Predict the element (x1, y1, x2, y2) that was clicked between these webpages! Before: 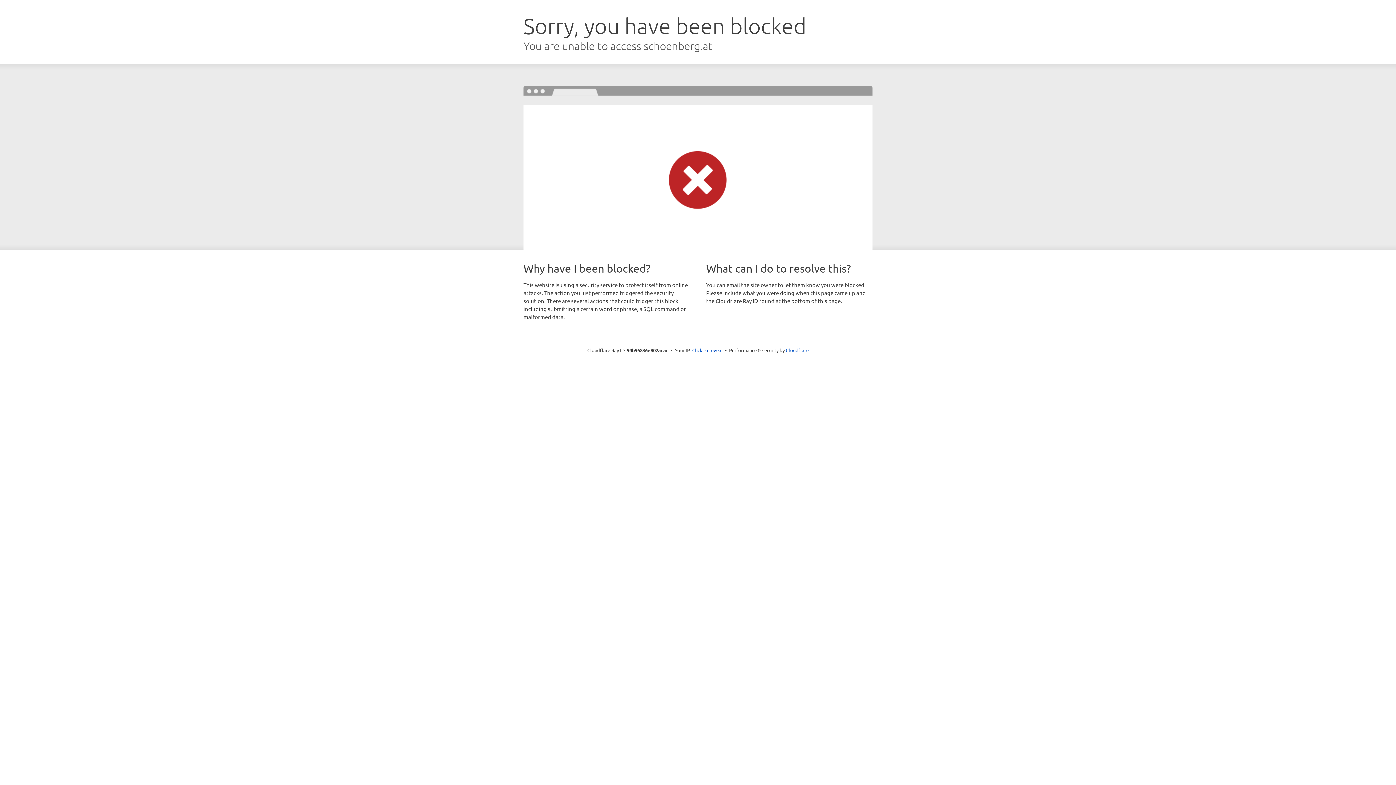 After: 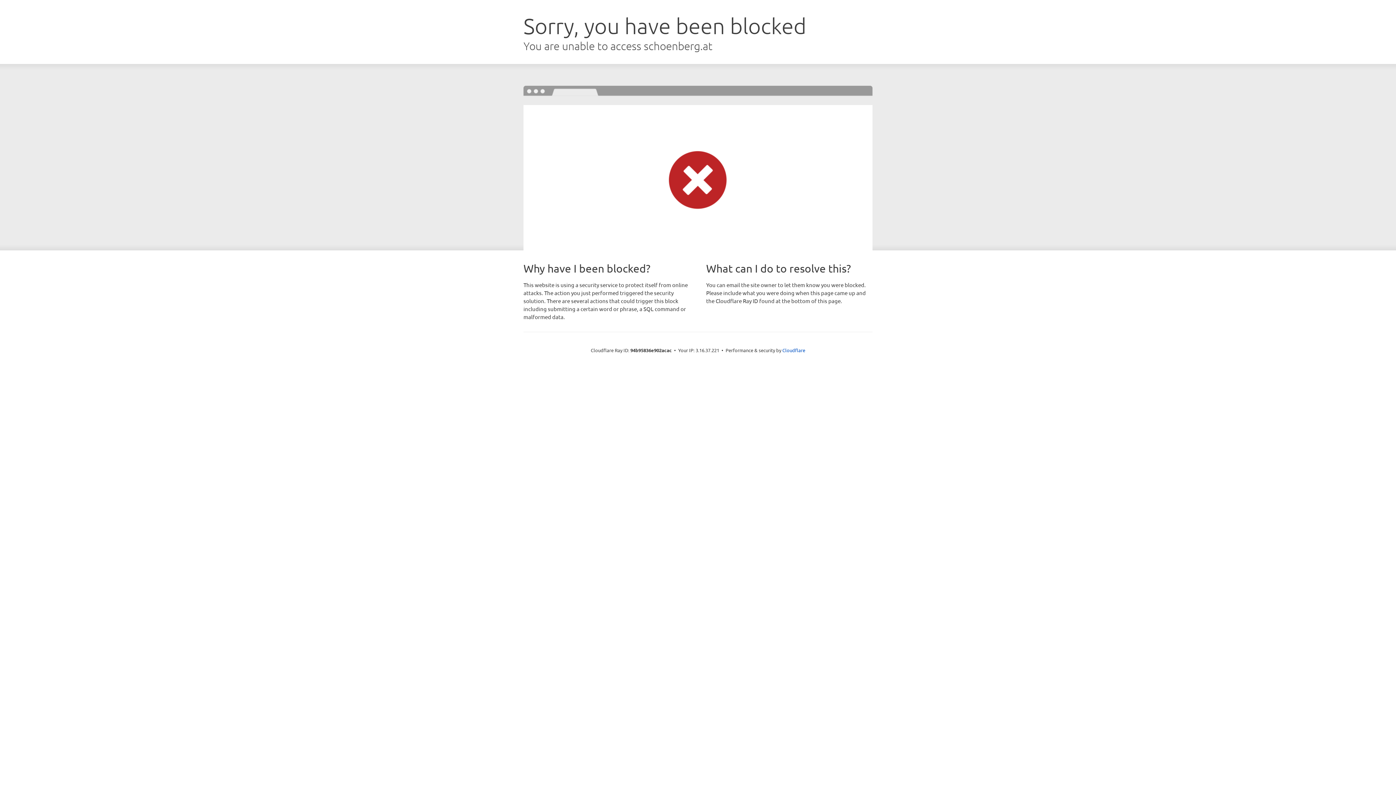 Action: label: Click to reveal bbox: (692, 346, 722, 353)